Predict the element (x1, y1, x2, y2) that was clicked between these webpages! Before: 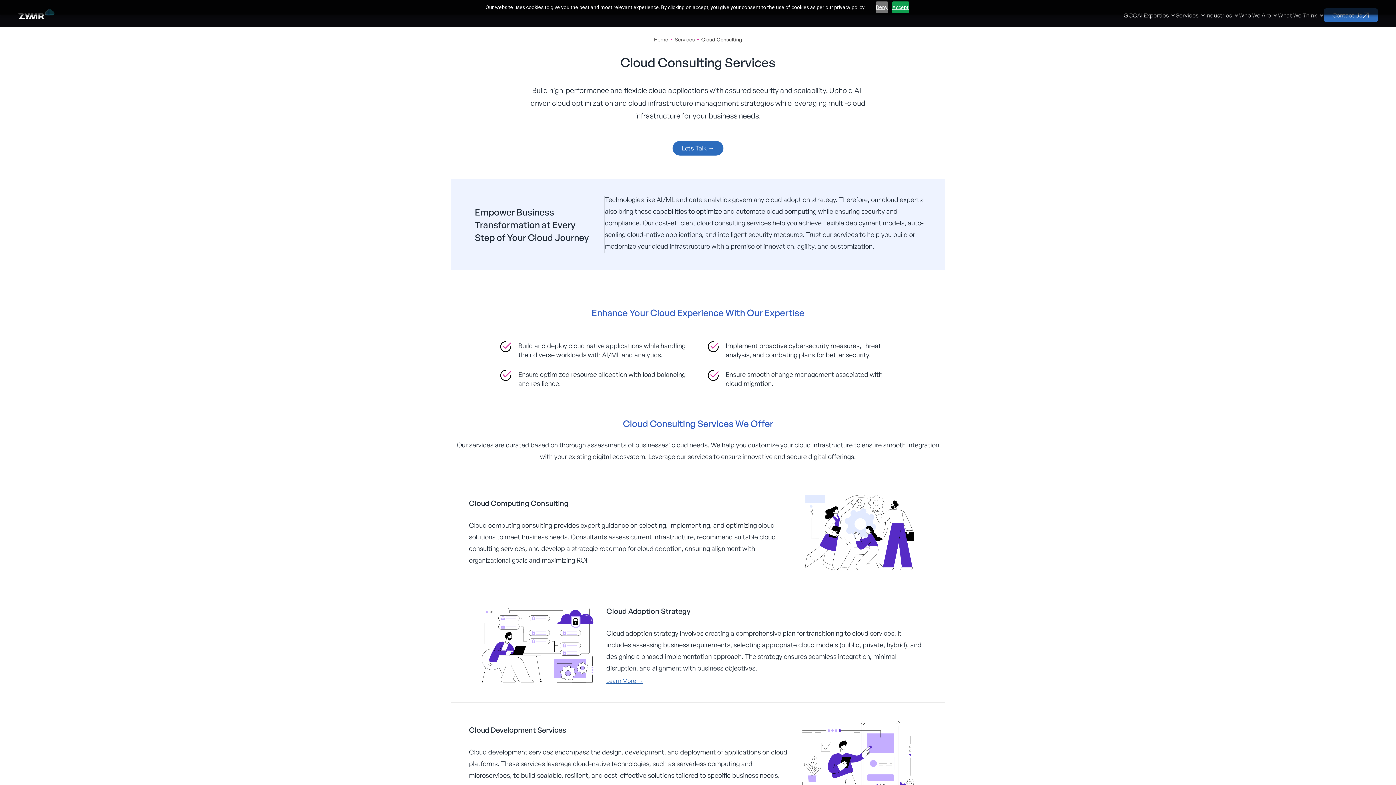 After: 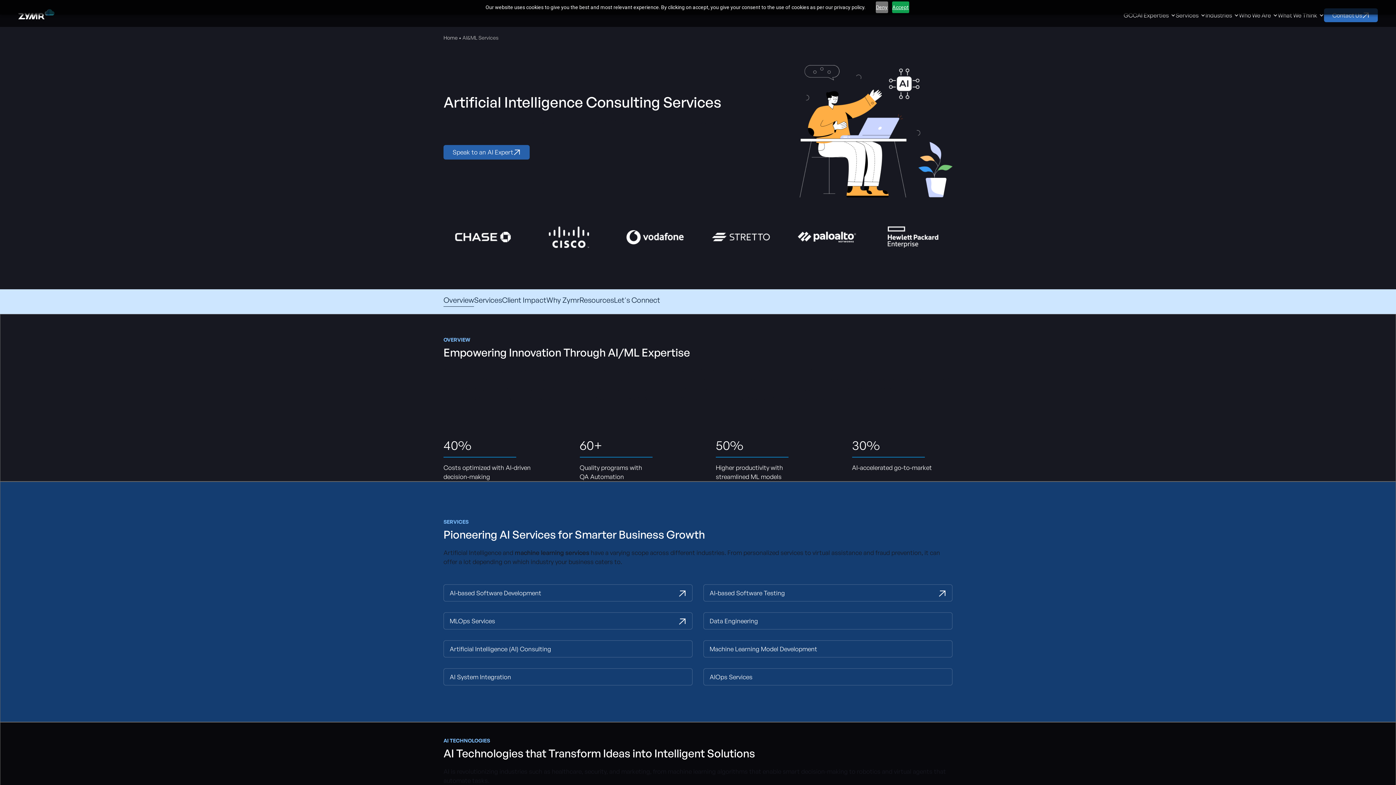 Action: label: AI Experties bbox: (1137, 11, 1169, 18)